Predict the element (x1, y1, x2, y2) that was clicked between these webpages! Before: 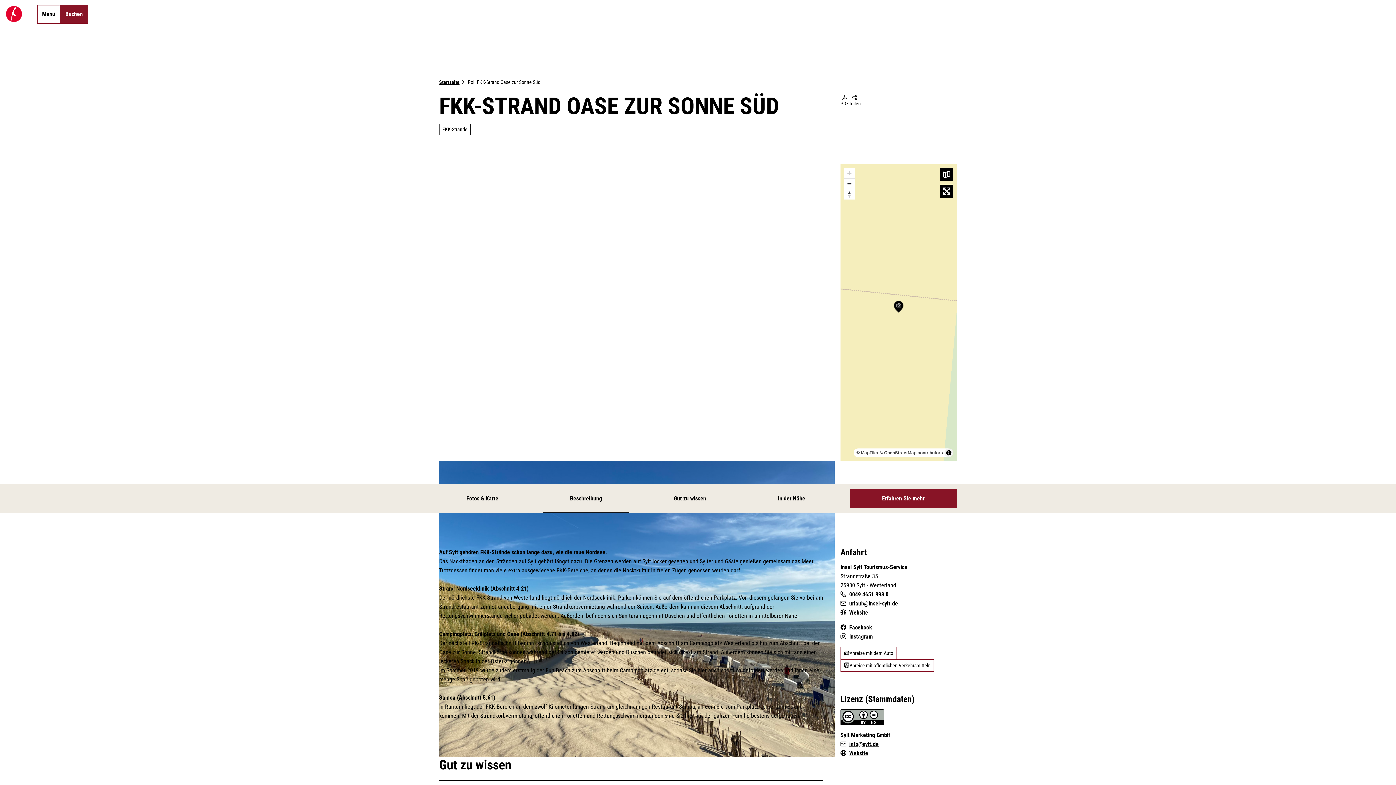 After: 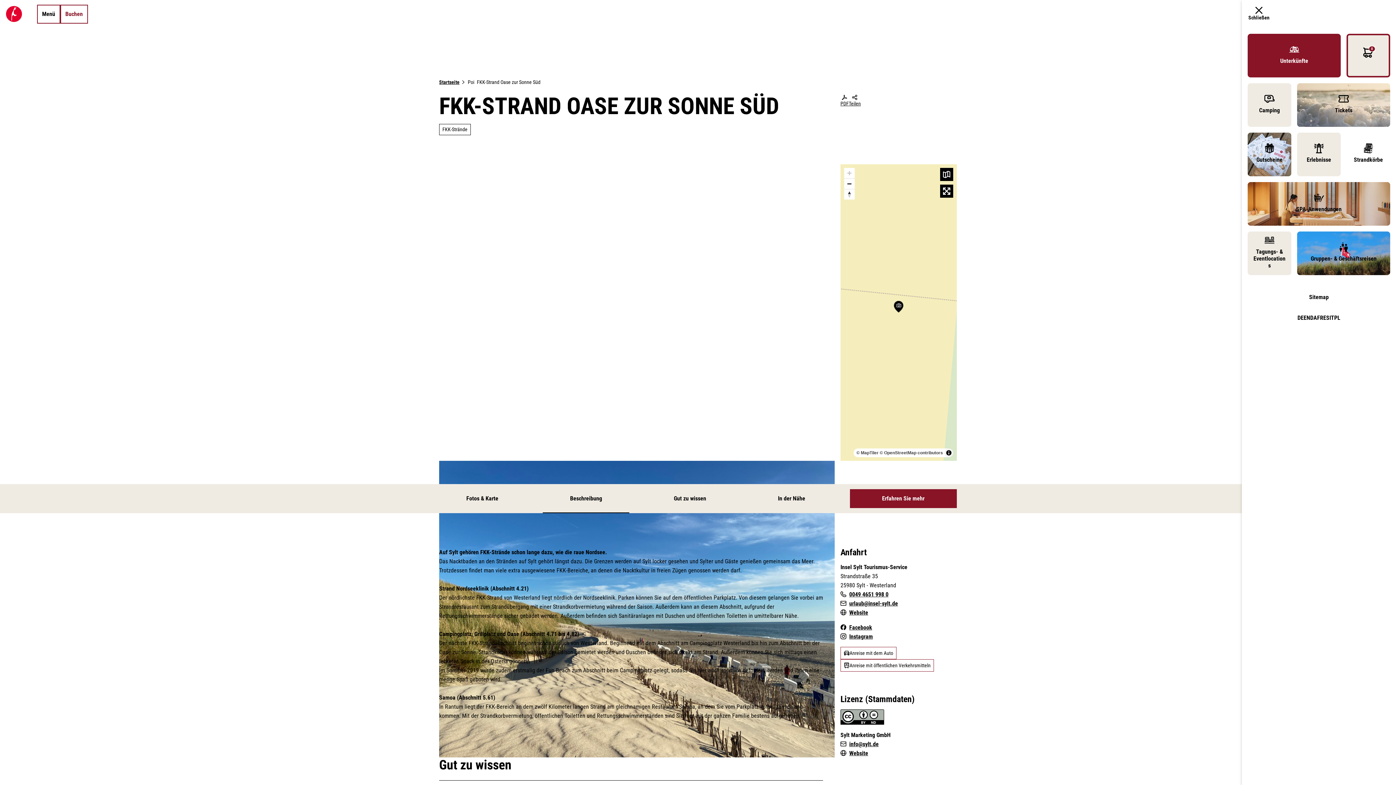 Action: bbox: (60, 4, 87, 23) label: Buchen